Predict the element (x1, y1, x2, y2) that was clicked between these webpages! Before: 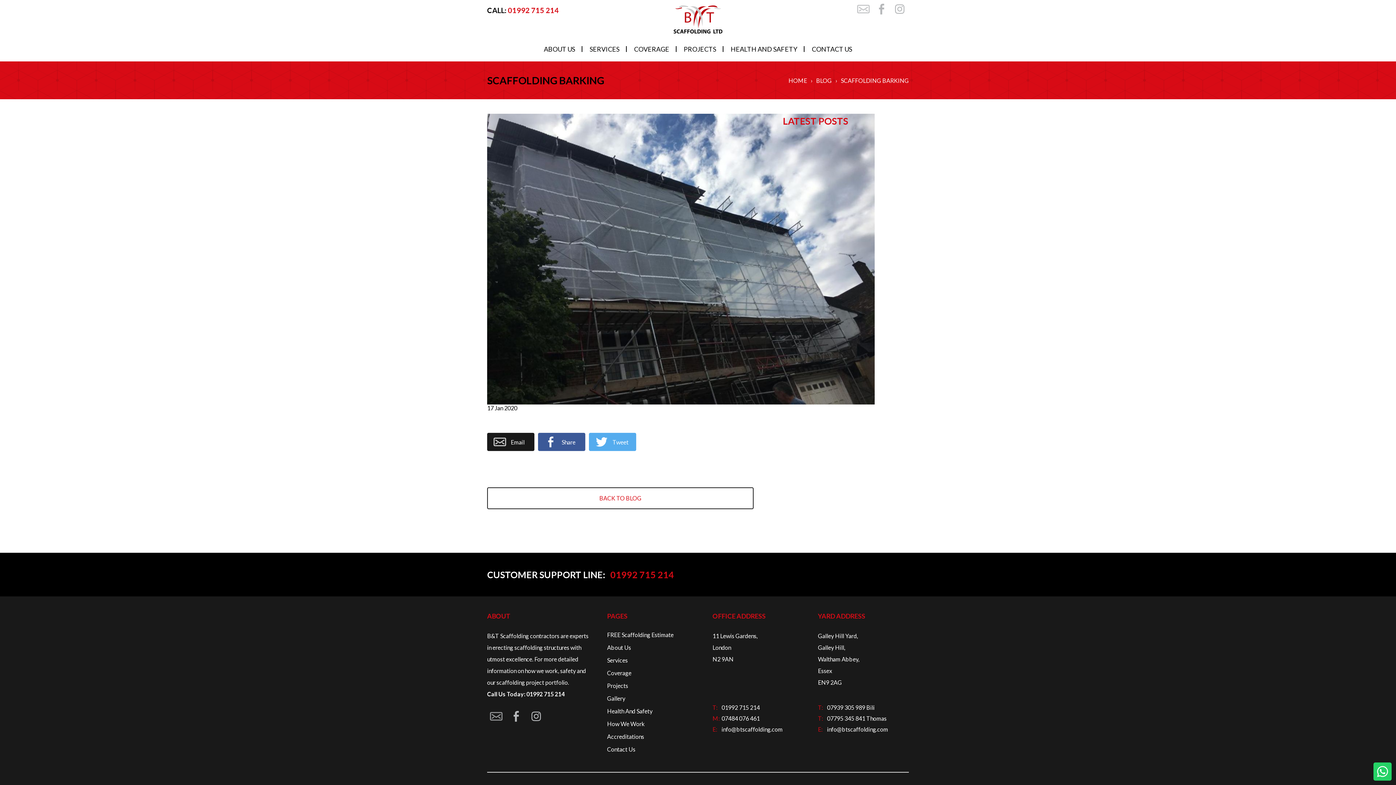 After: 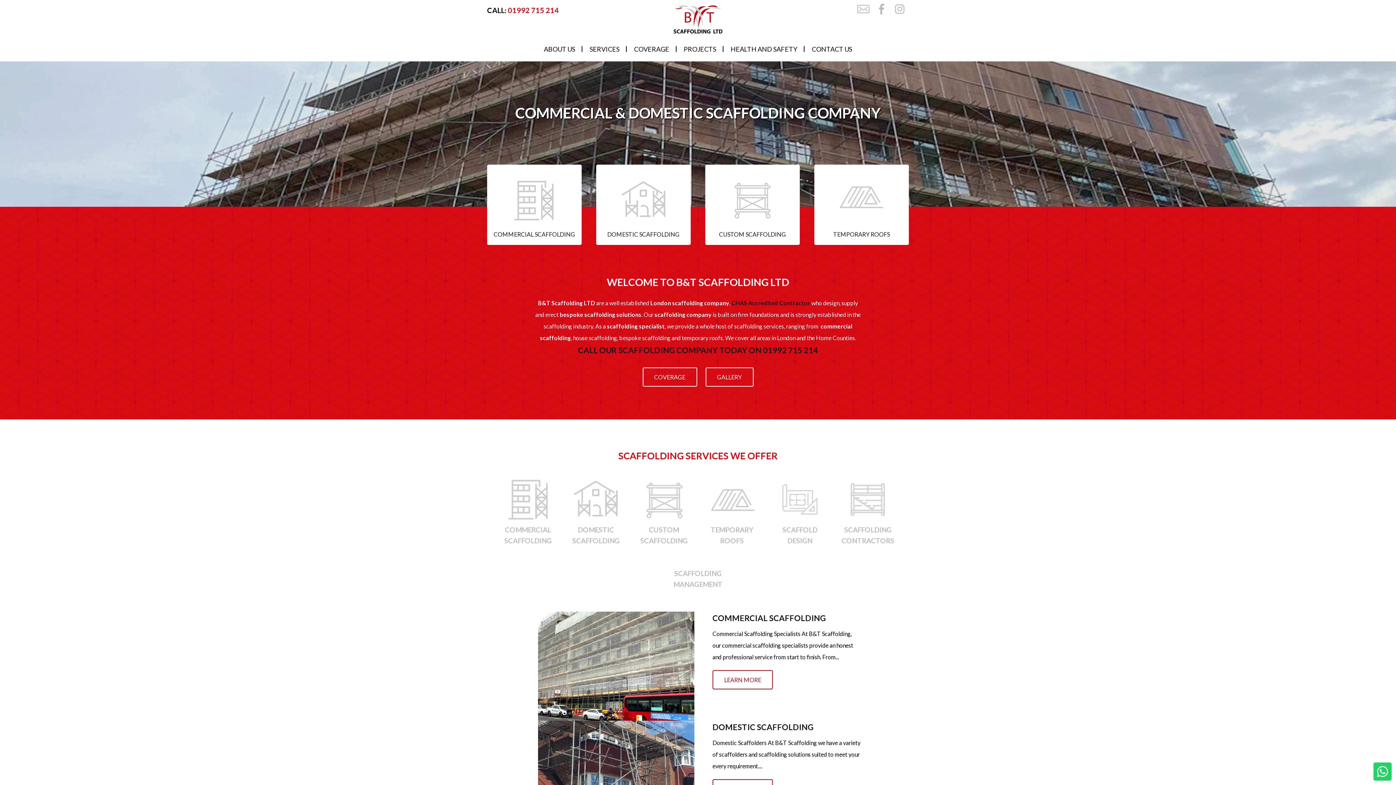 Action: label: B&T Scaffolding Home Page bbox: (673, 5, 722, 33)